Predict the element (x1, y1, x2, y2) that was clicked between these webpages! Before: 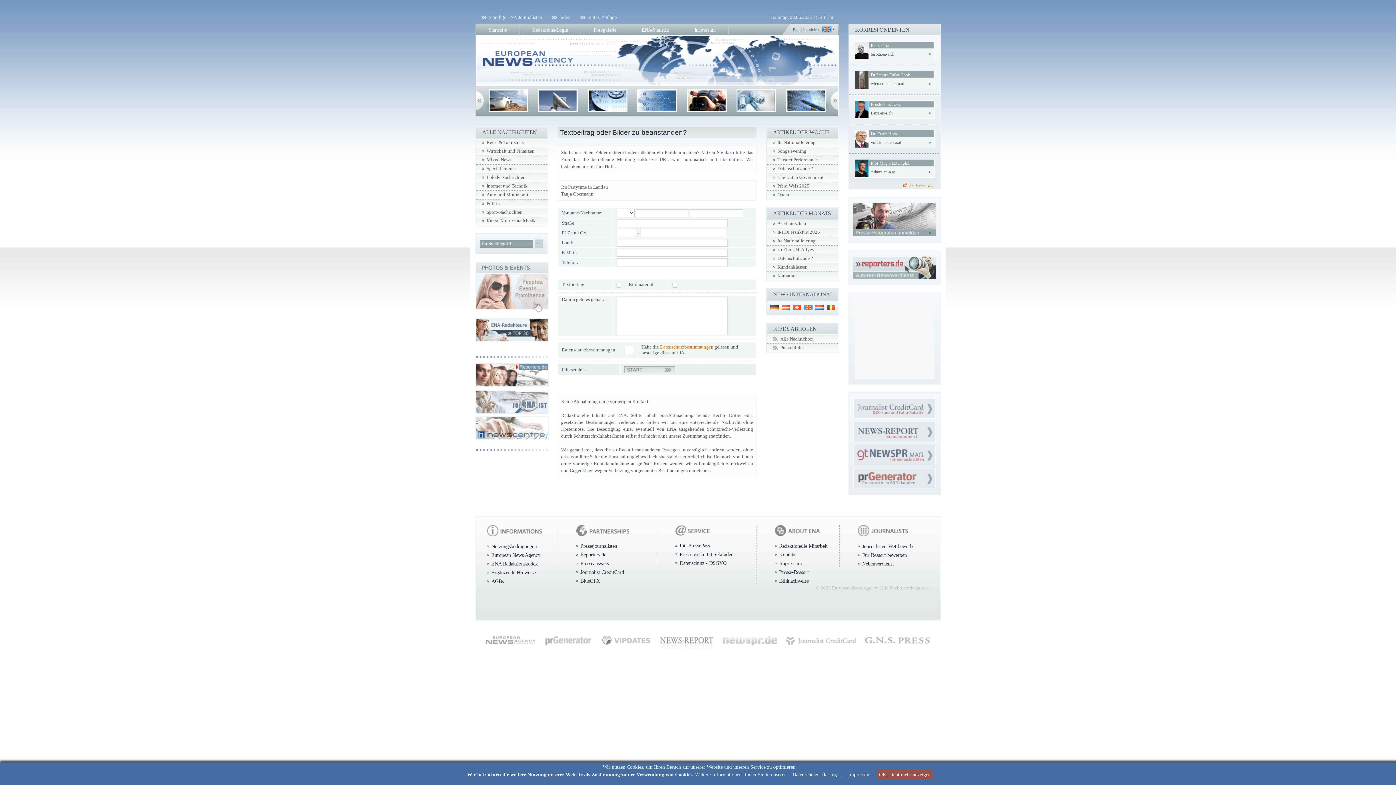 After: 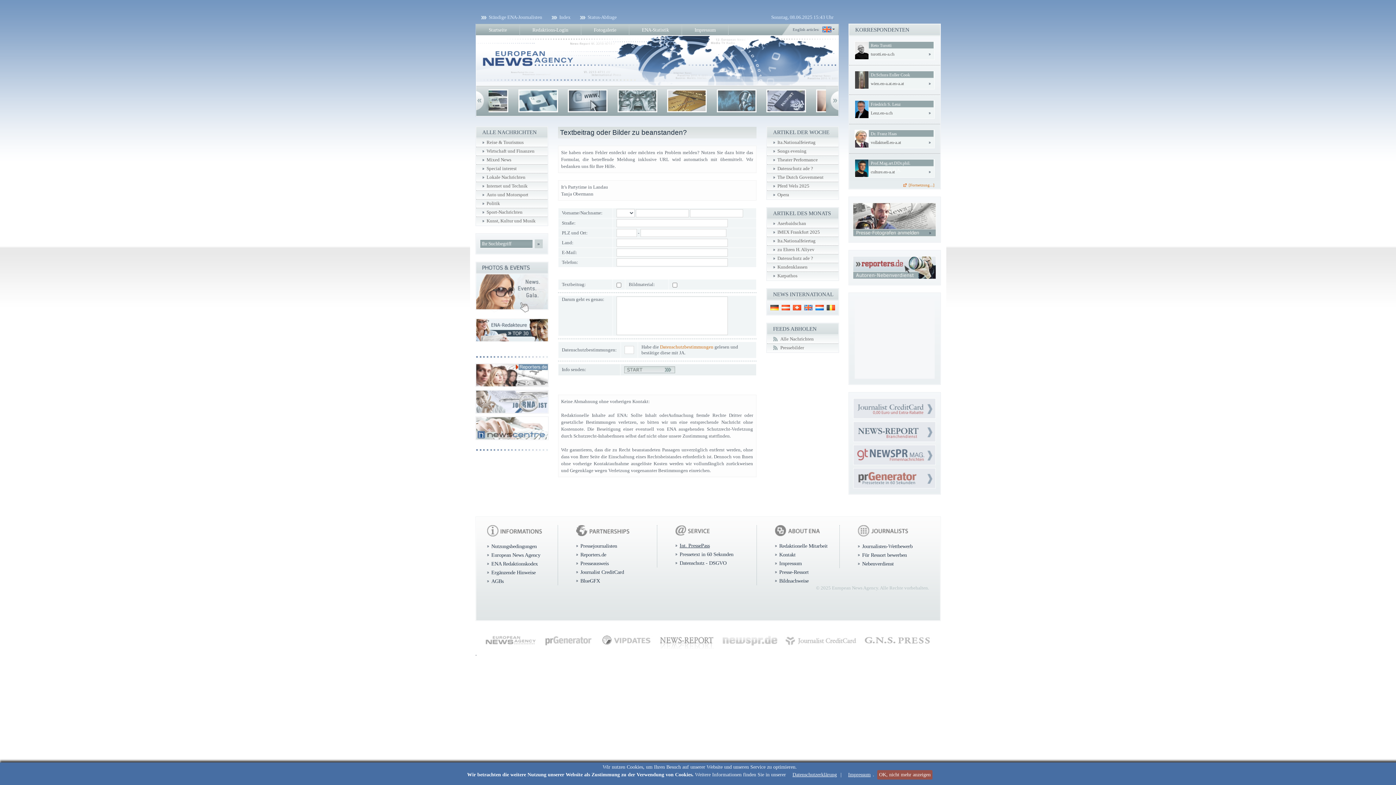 Action: label: Int. PressePass bbox: (675, 542, 710, 548)